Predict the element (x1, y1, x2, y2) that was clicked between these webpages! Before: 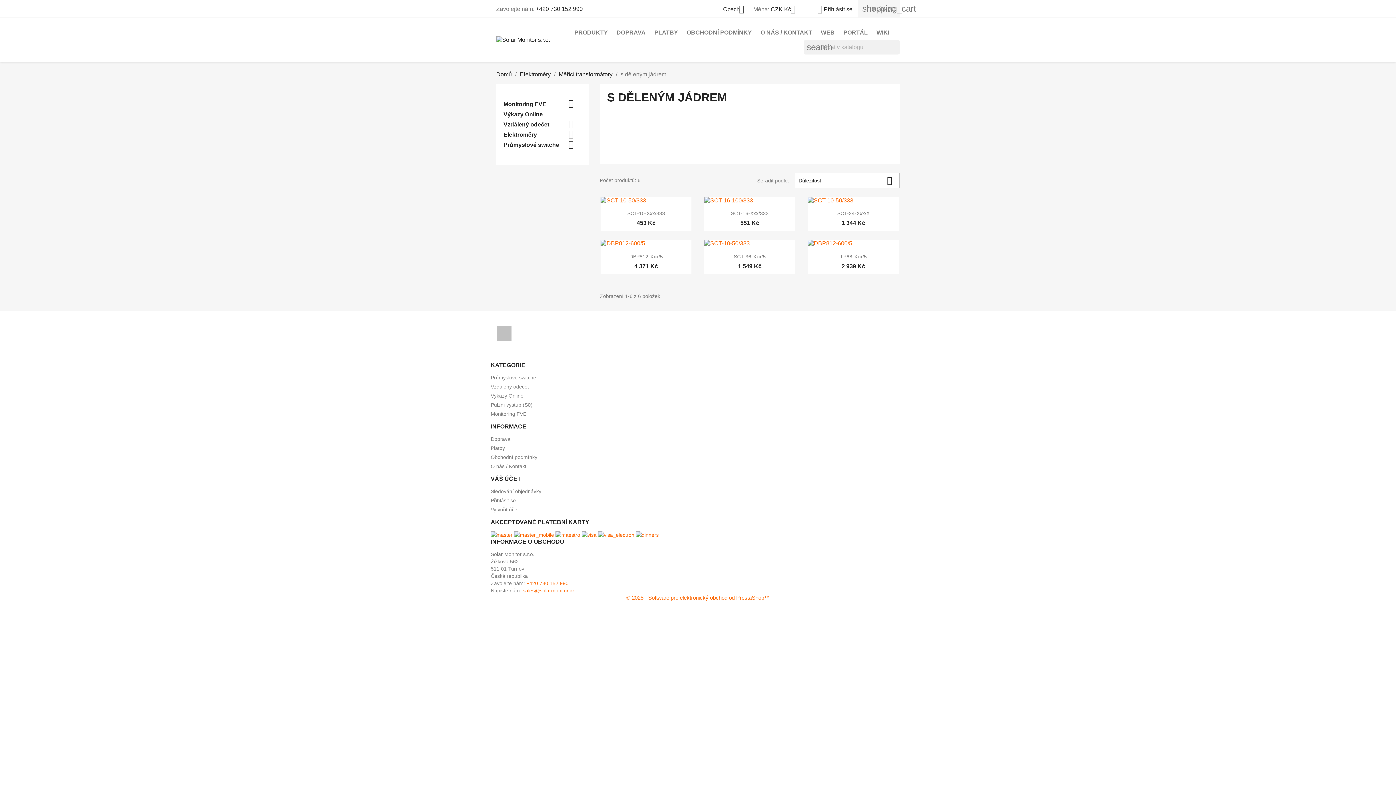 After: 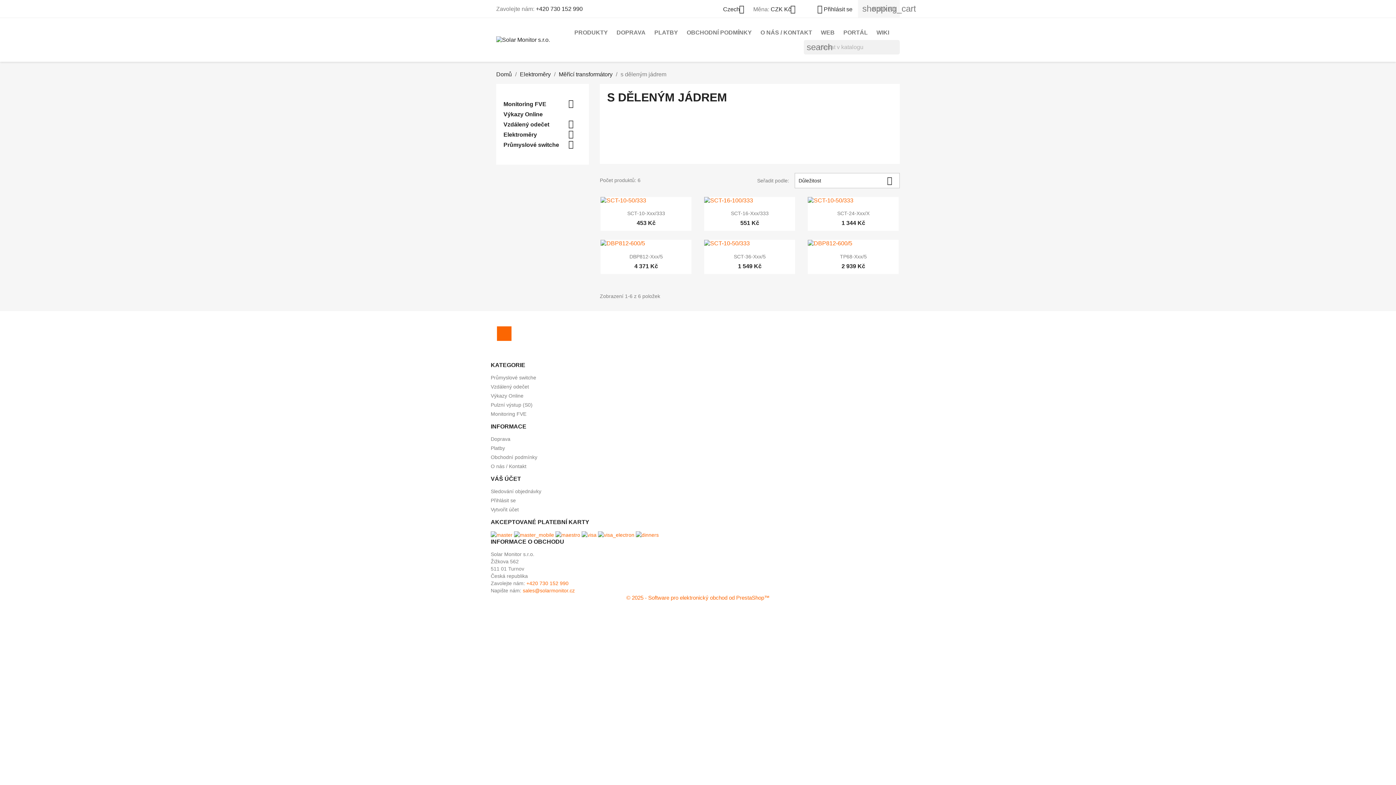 Action: bbox: (497, 326, 511, 341) label: Facebook